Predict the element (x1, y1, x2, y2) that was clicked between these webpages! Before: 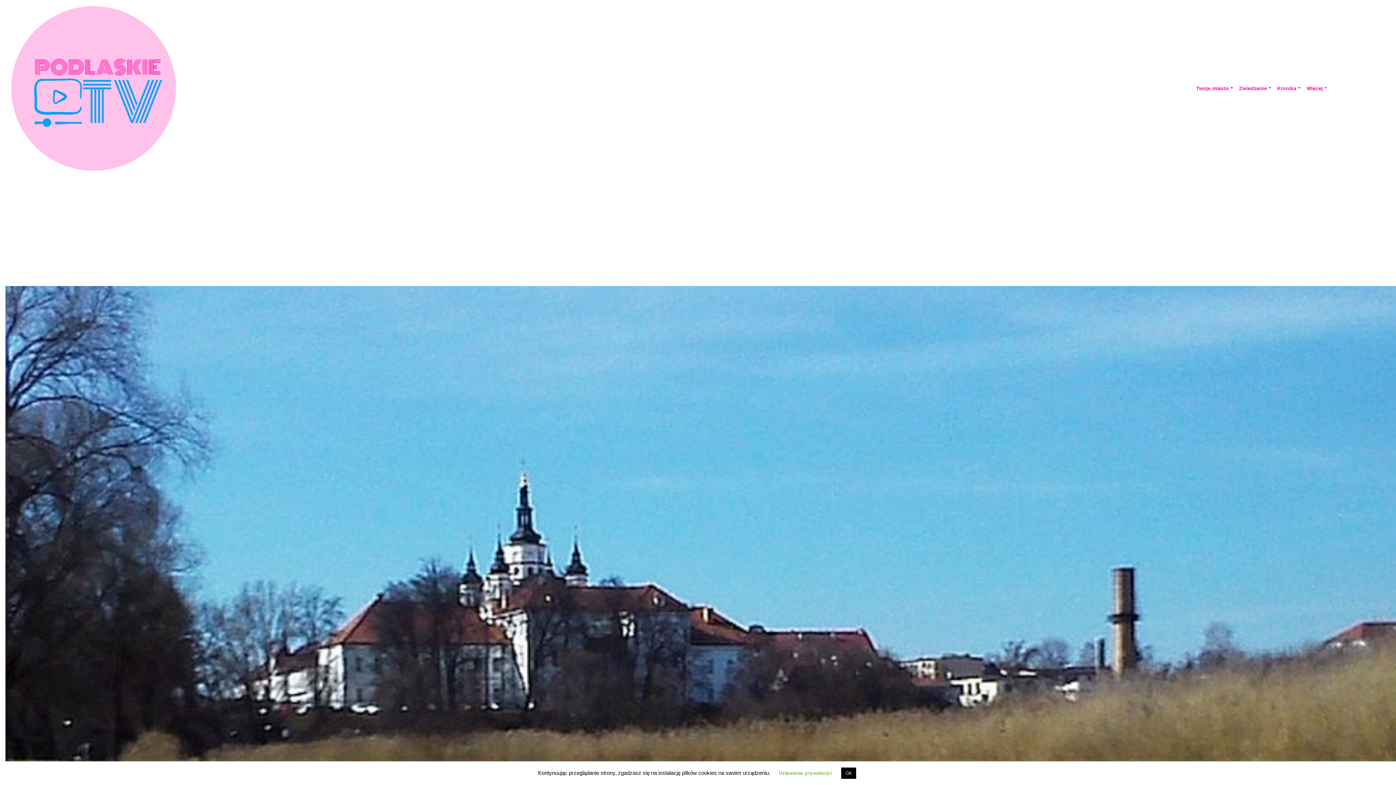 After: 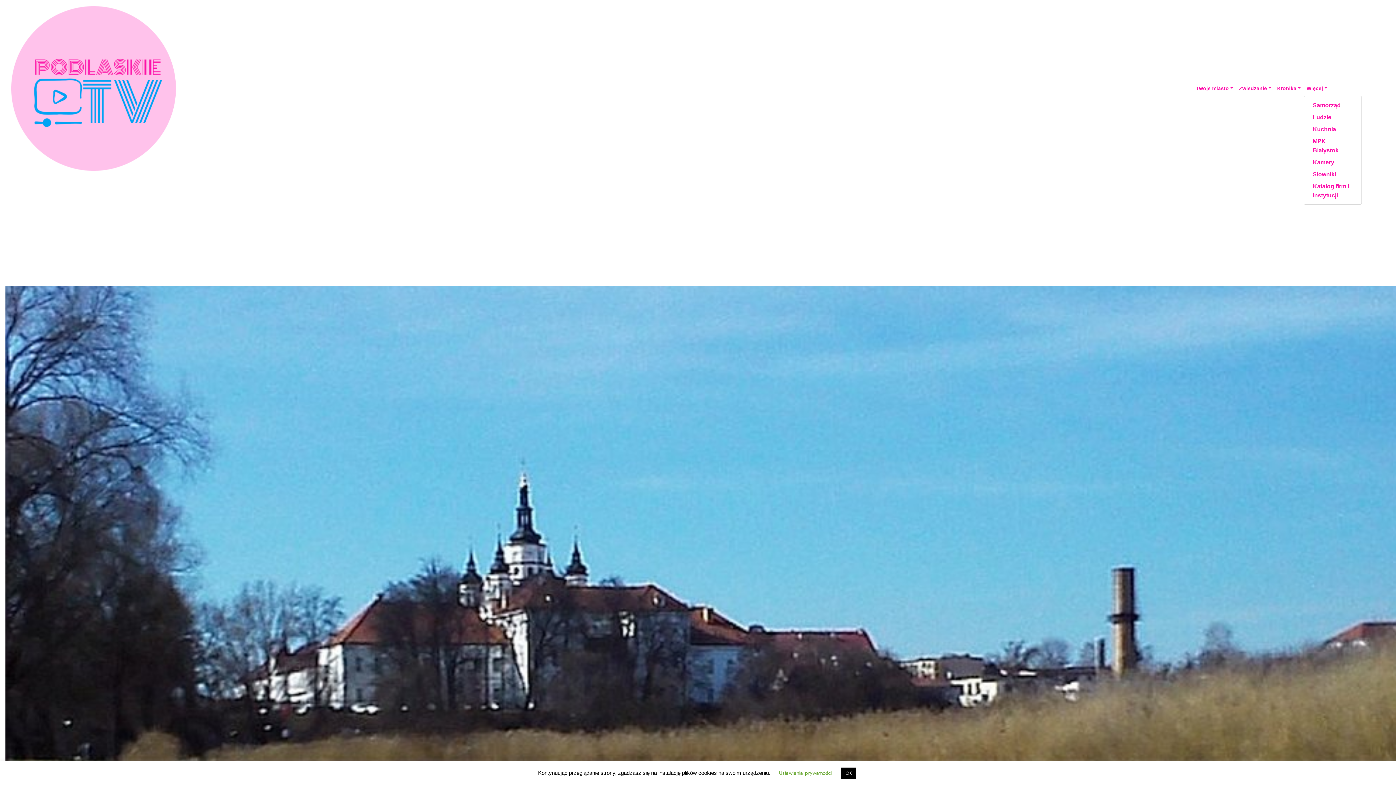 Action: bbox: (1304, 81, 1330, 95) label: Więcej